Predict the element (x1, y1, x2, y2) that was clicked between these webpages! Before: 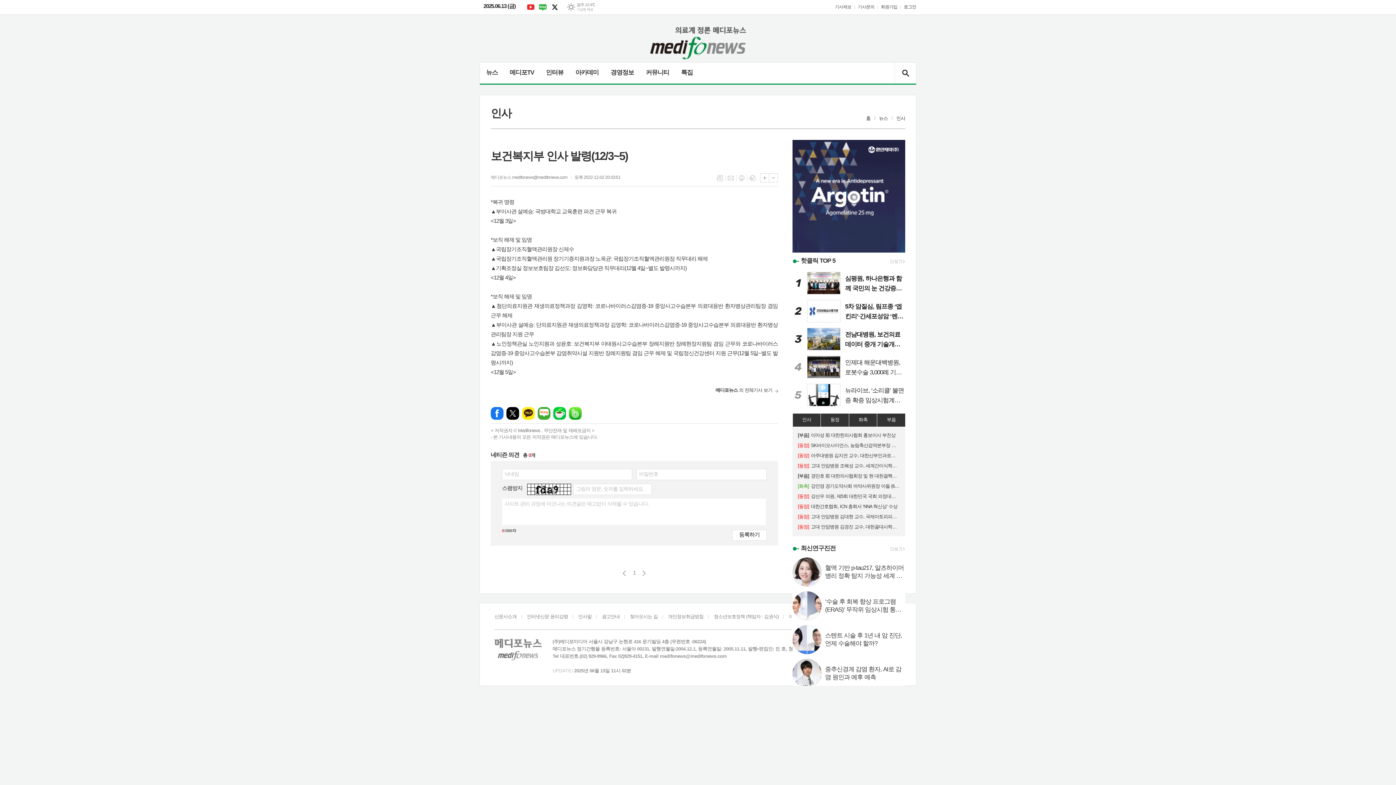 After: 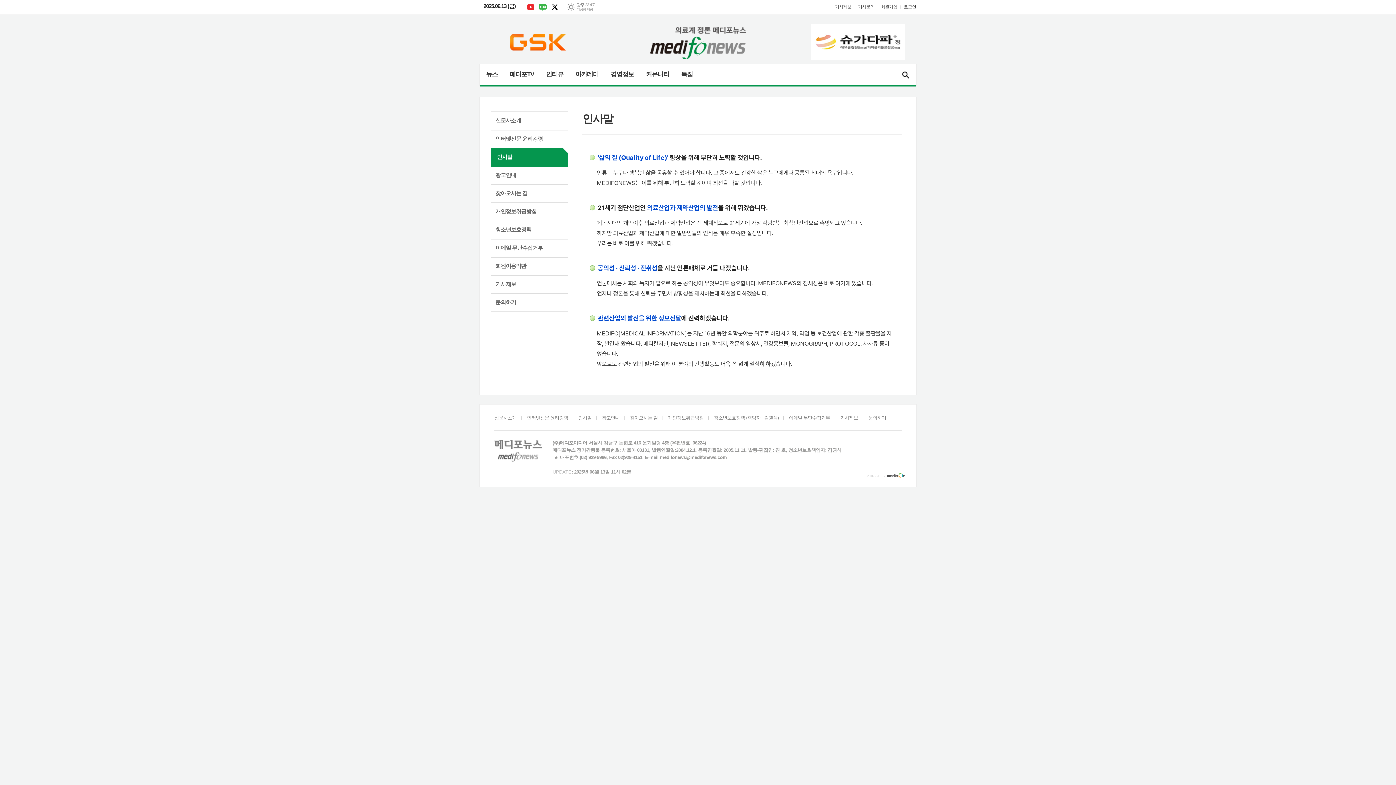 Action: bbox: (578, 614, 591, 619) label: 인사말